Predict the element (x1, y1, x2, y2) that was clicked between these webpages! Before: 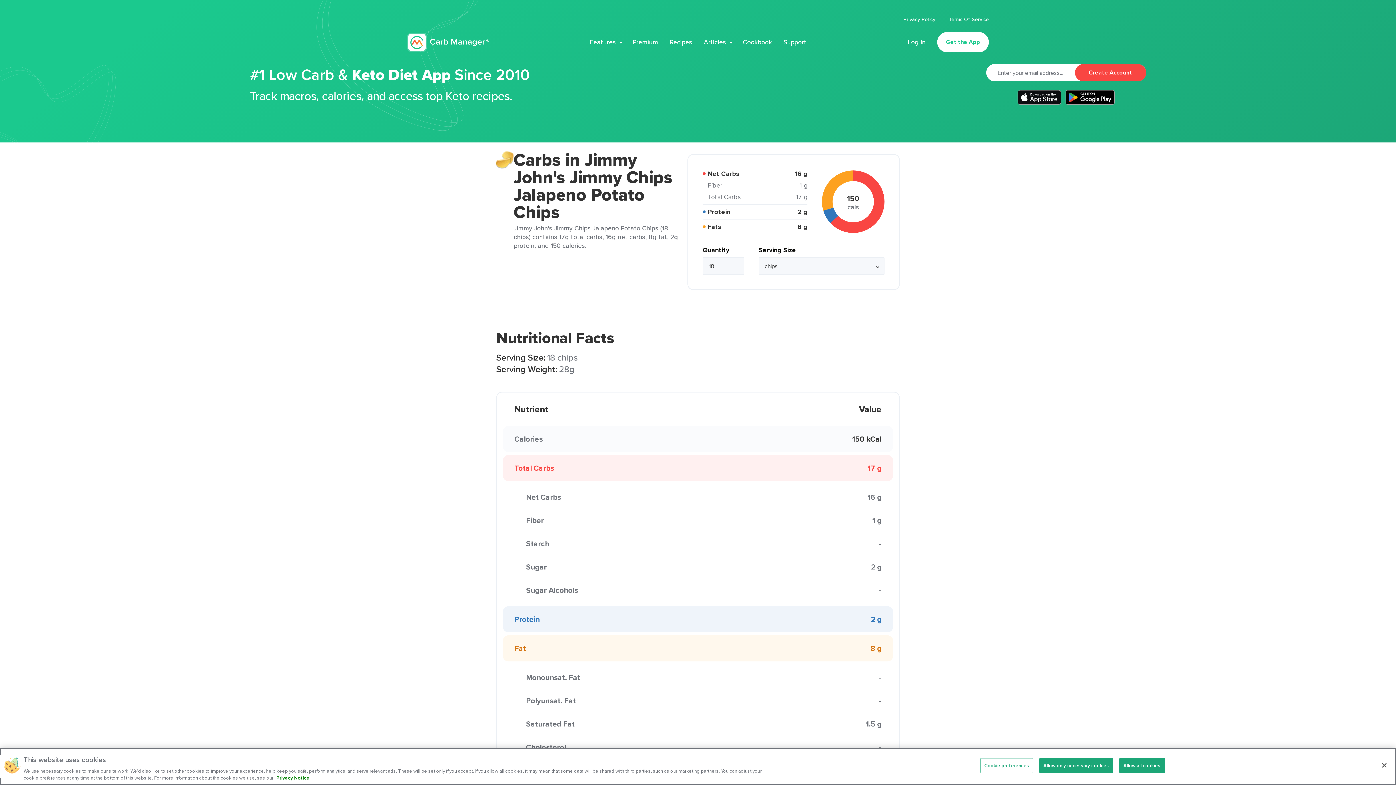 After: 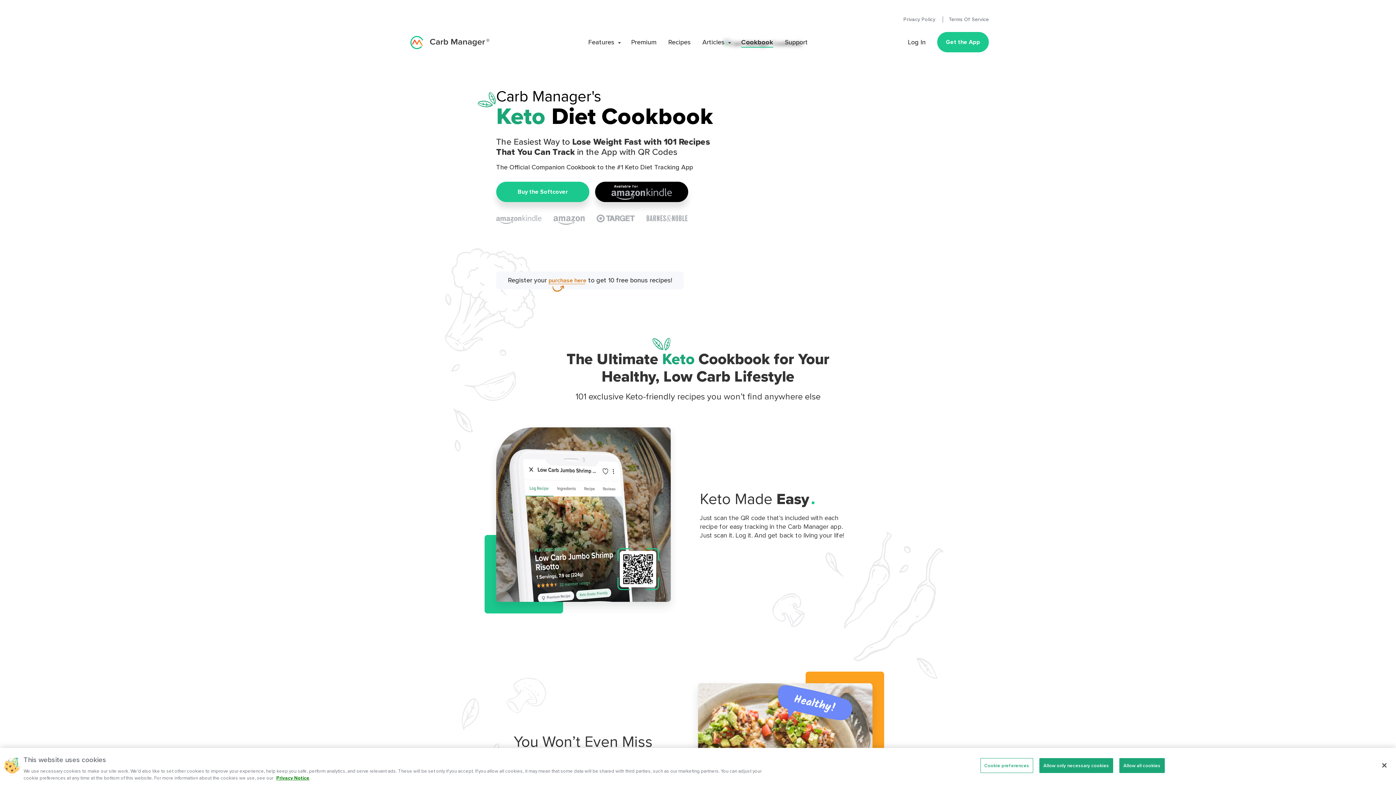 Action: bbox: (742, 37, 772, 46) label: Cookbook